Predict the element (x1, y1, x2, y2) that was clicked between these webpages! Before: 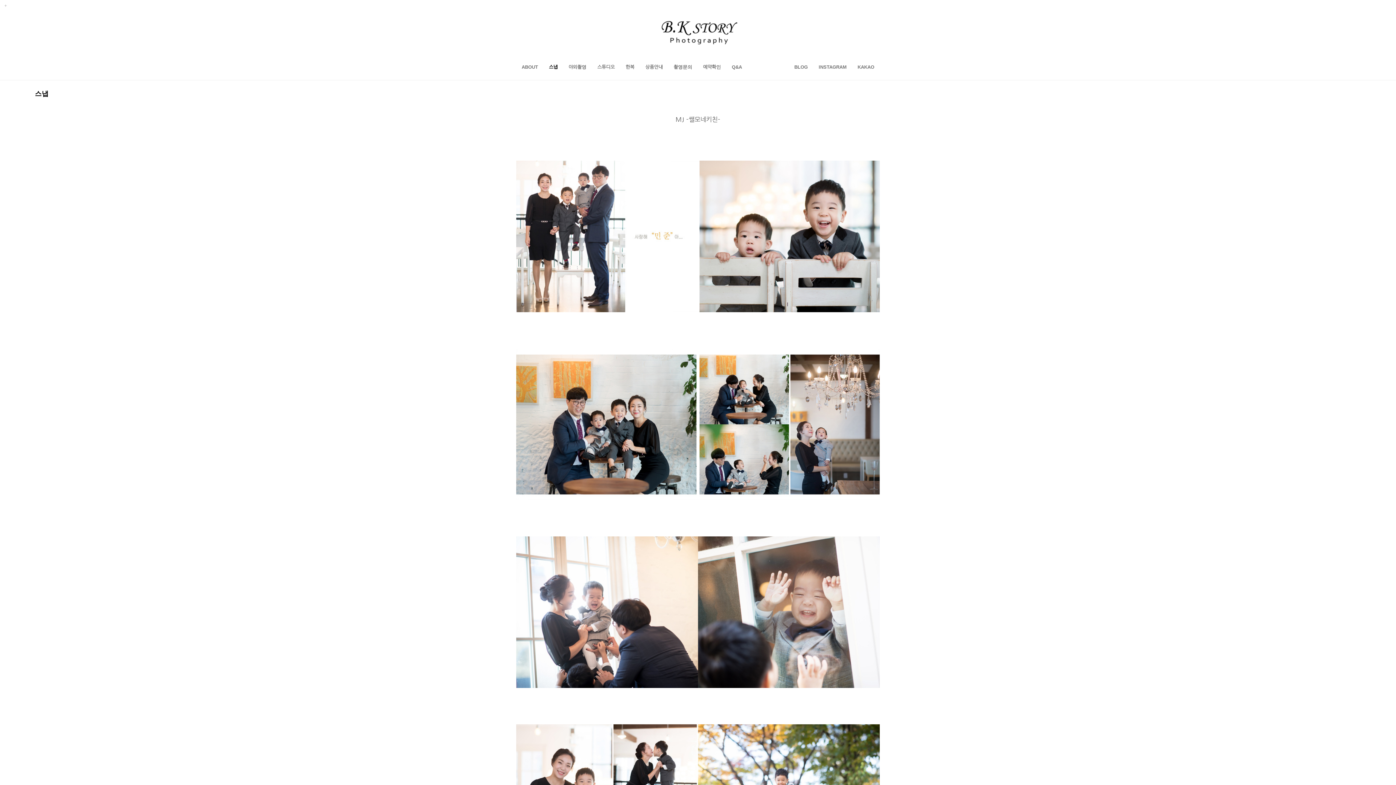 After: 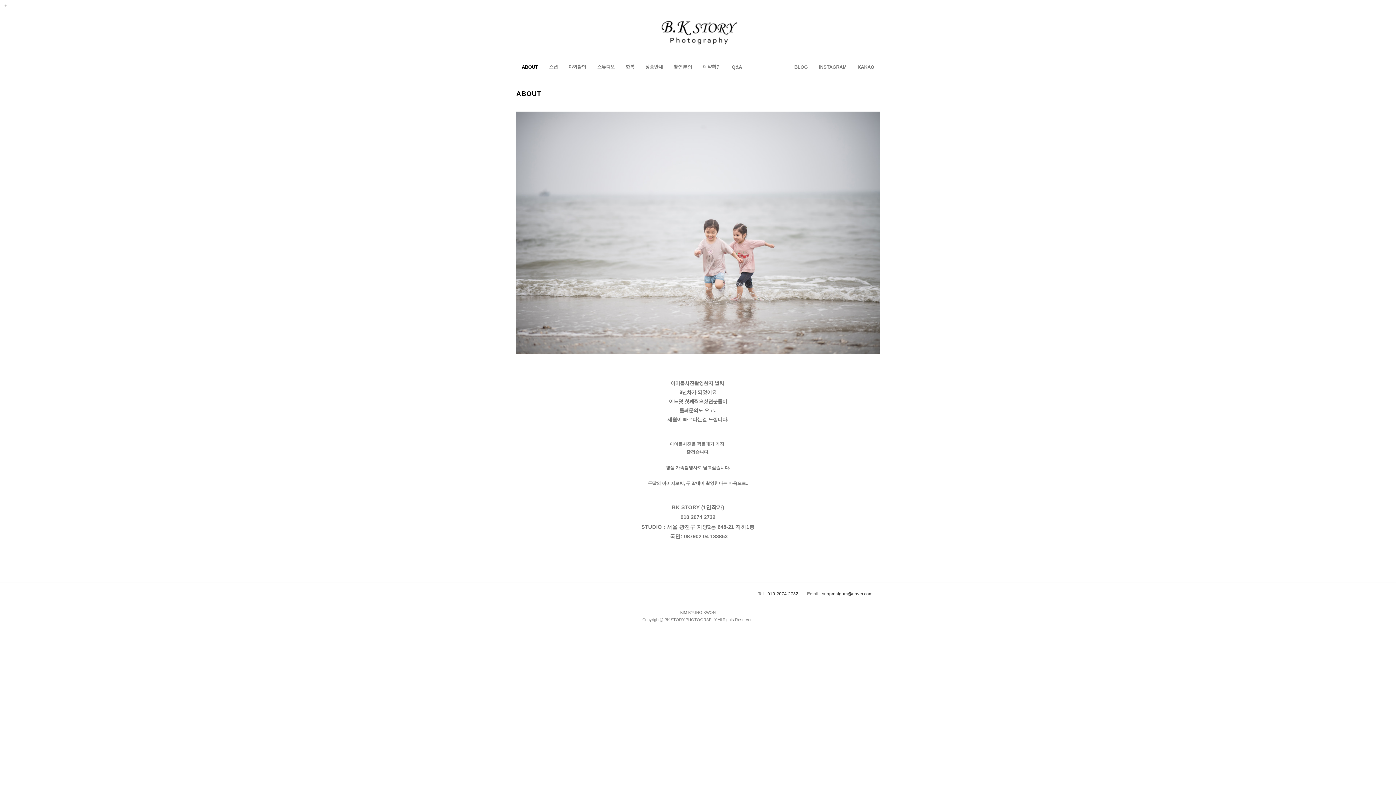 Action: bbox: (516, 60, 543, 73) label: ABOUT